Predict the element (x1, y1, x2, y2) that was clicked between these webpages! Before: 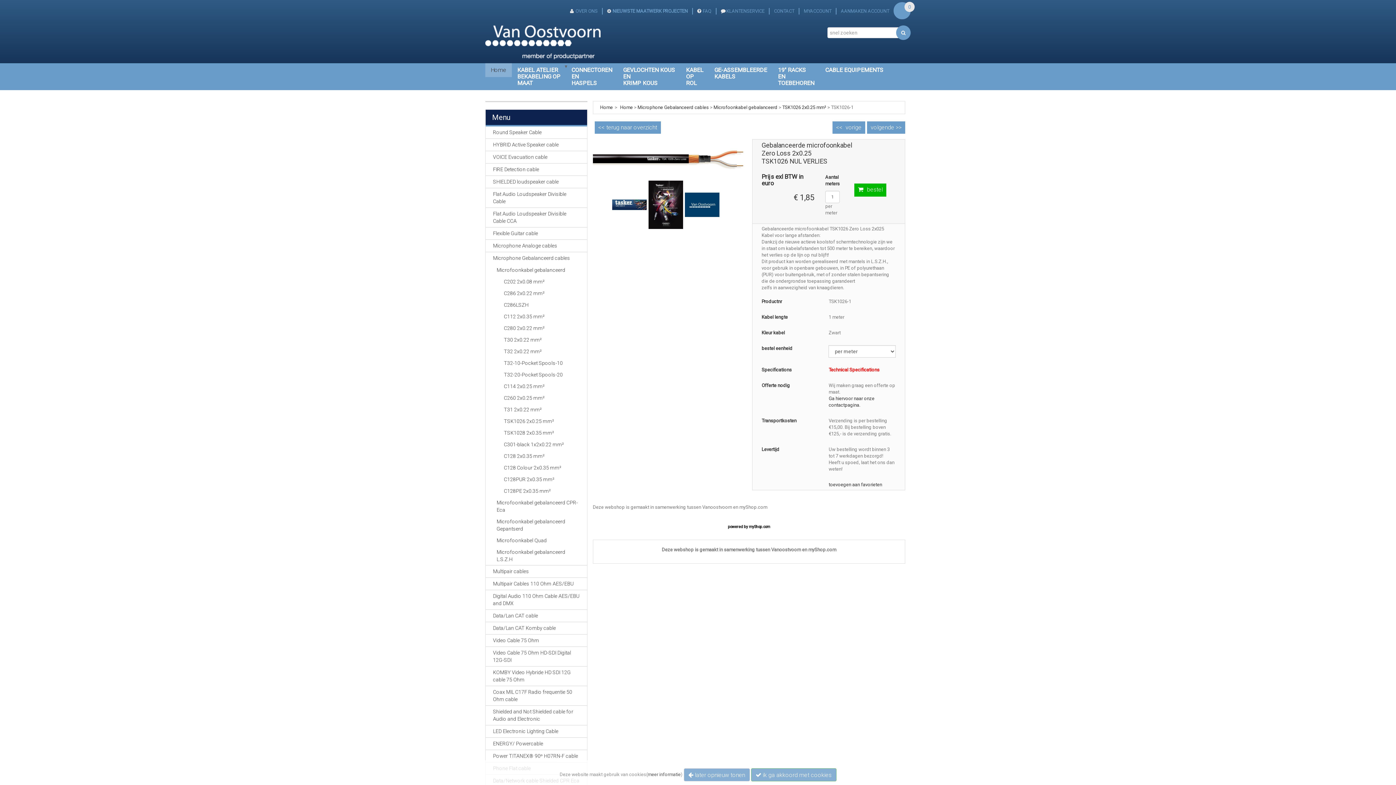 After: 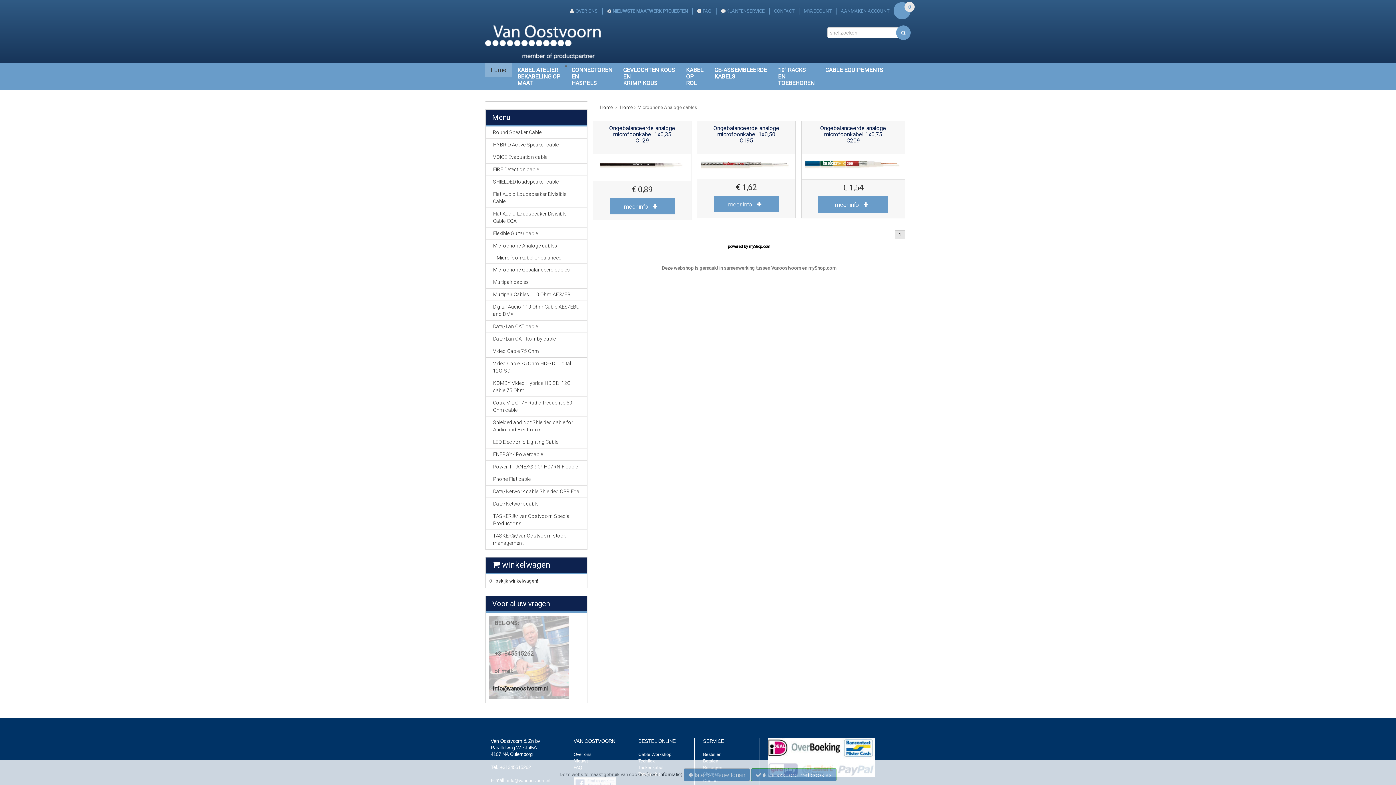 Action: label: Microphone Analoge cables bbox: (485, 240, 587, 252)